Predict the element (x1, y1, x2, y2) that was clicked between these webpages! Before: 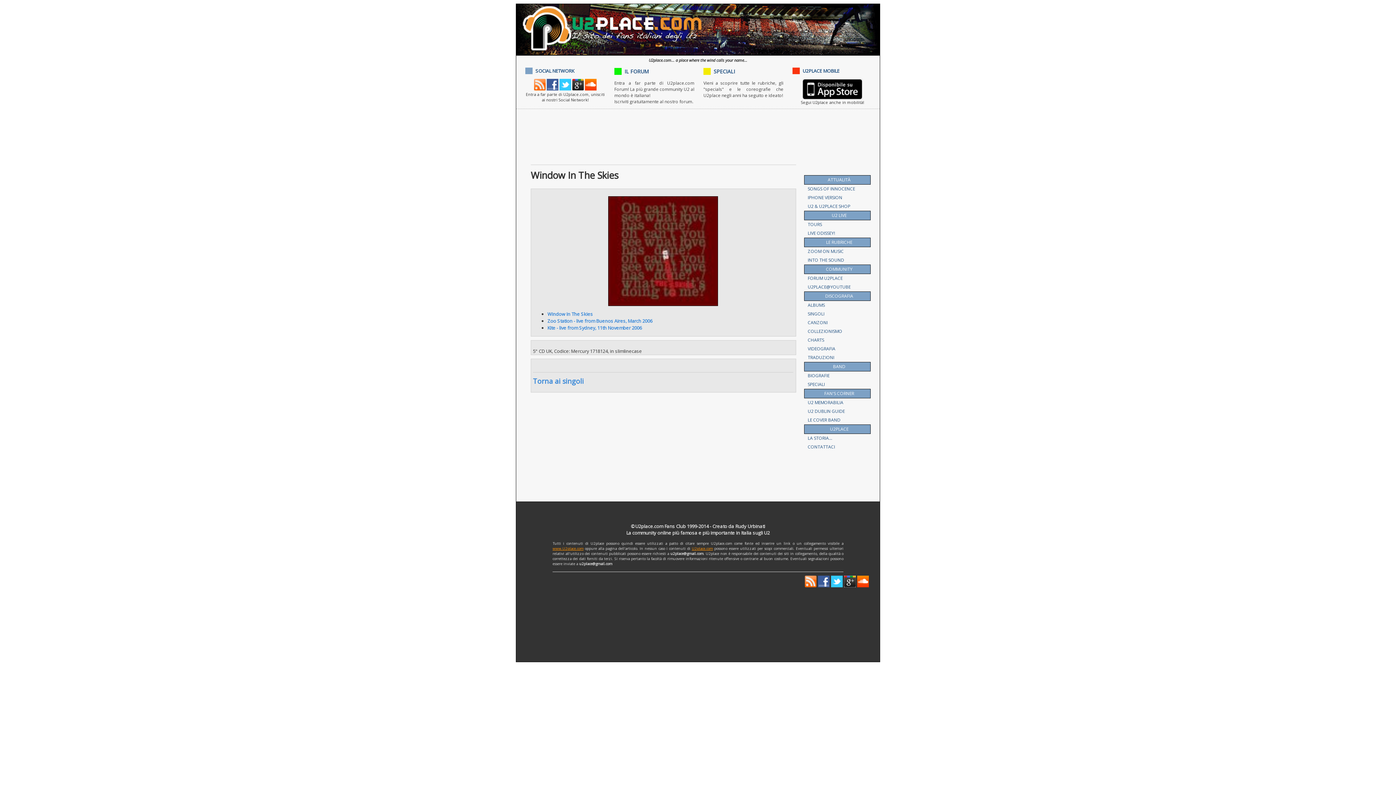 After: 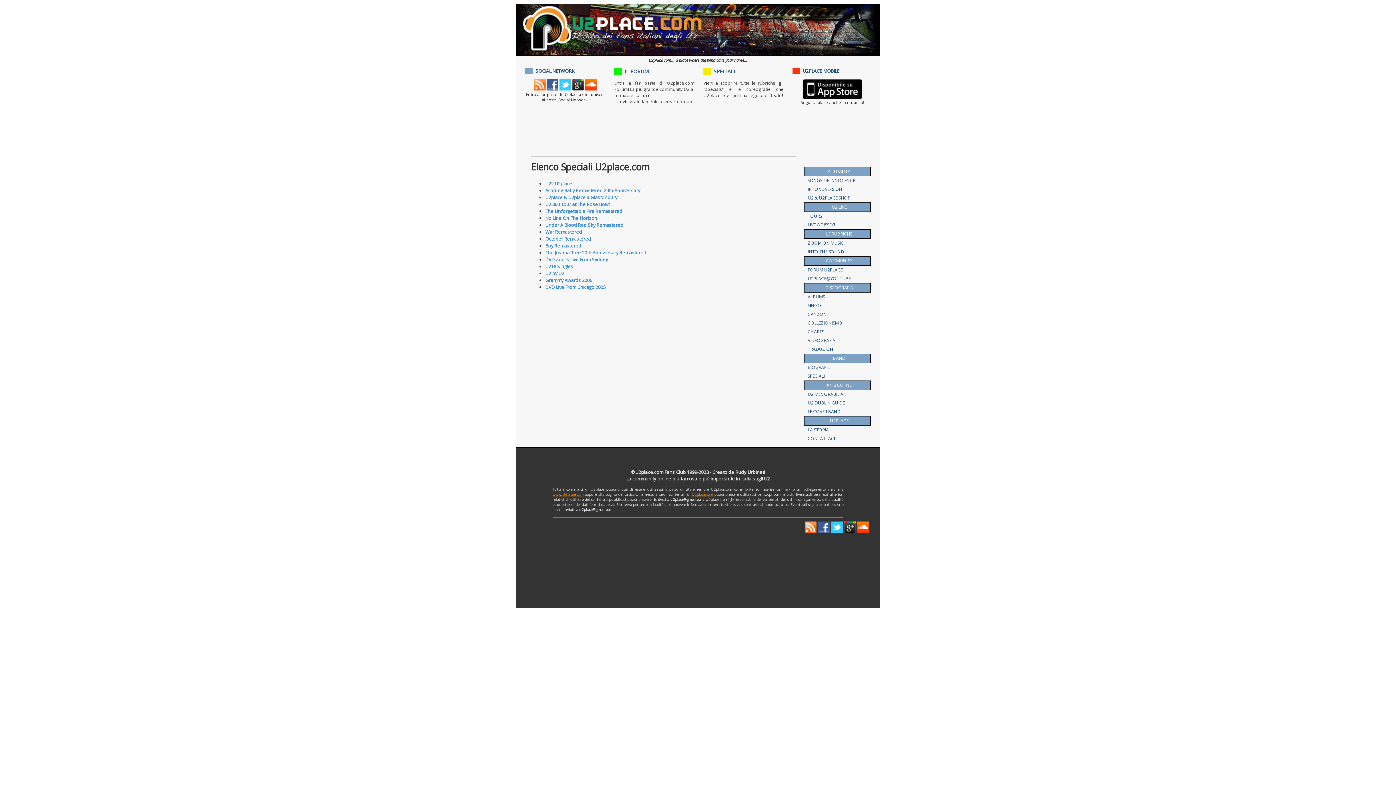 Action: bbox: (808, 381, 825, 387) label: SPECIALI